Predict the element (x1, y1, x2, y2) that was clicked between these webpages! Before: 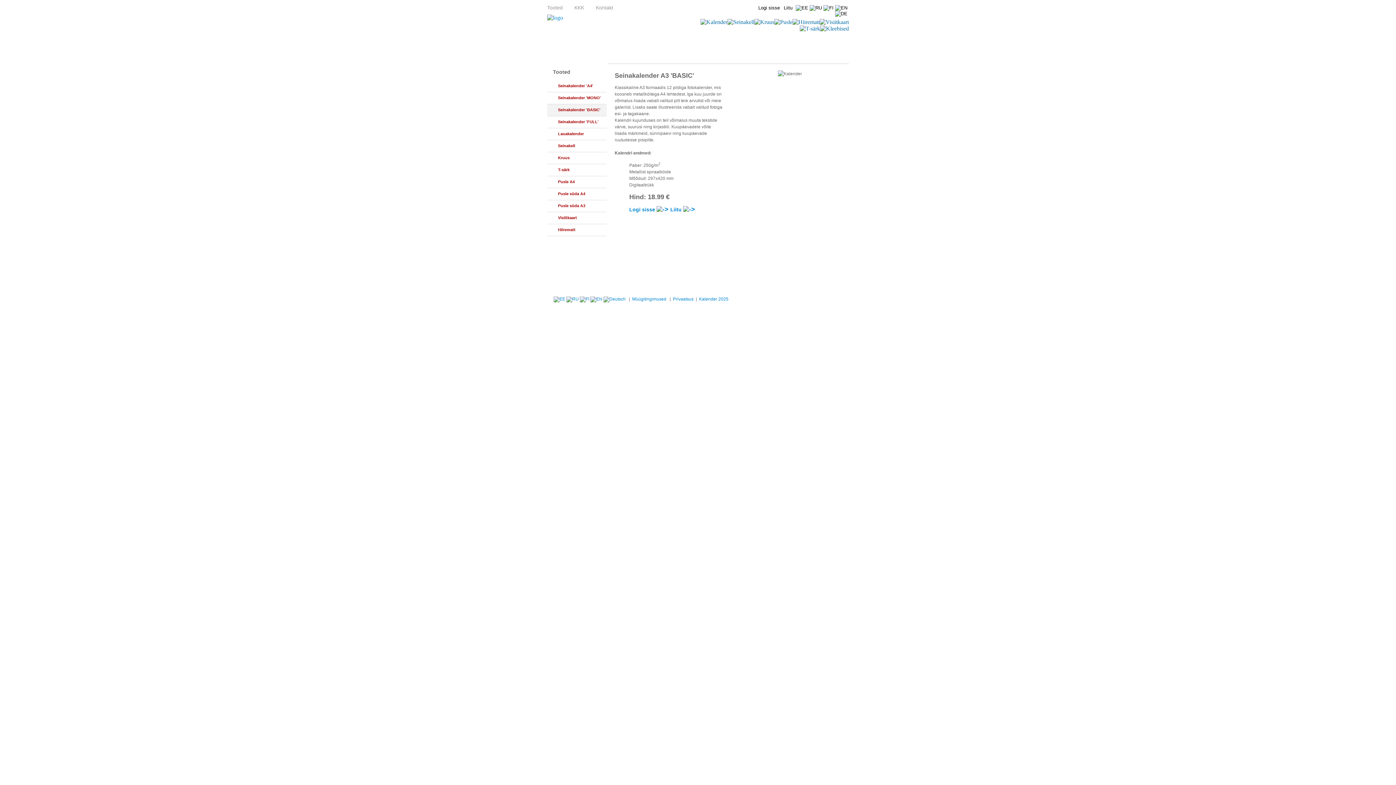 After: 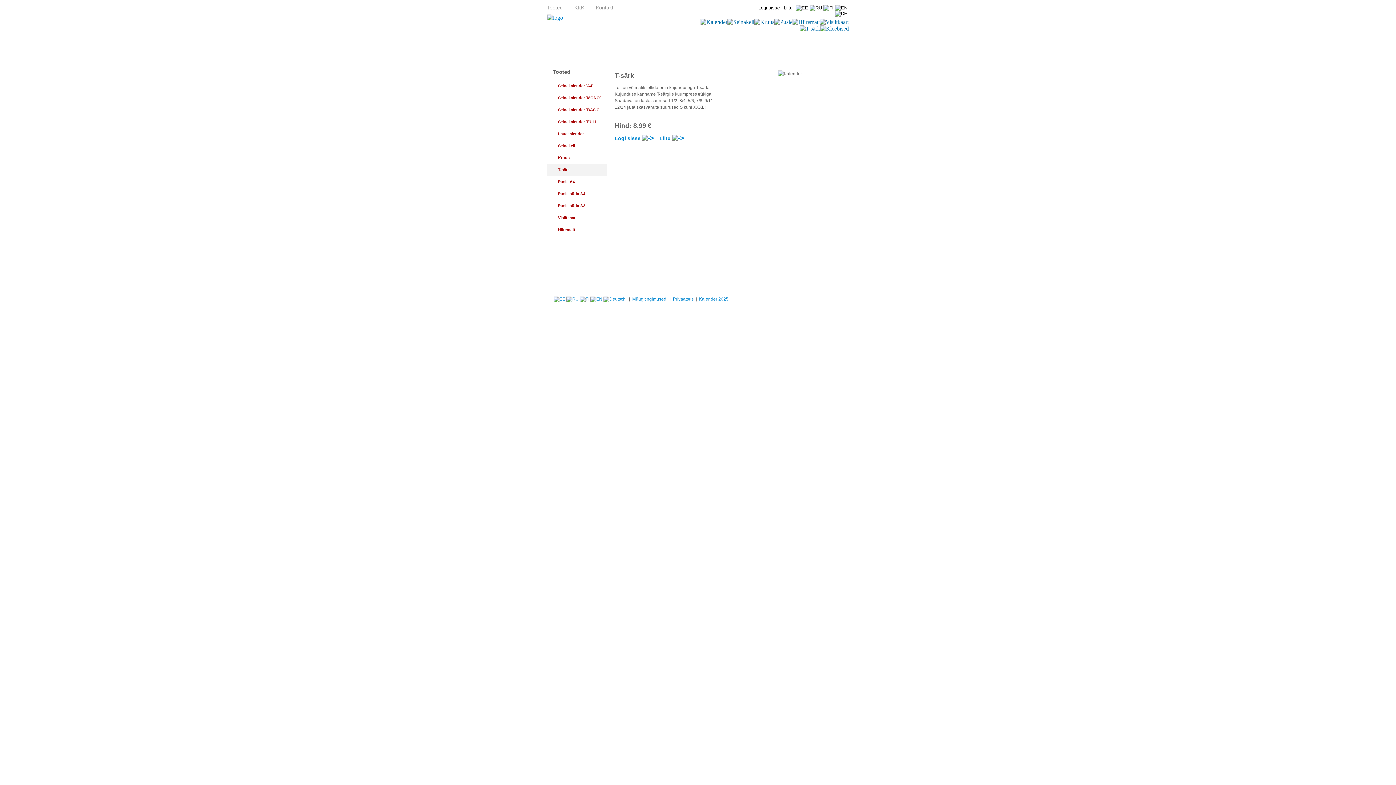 Action: bbox: (796, 5, 808, 10)